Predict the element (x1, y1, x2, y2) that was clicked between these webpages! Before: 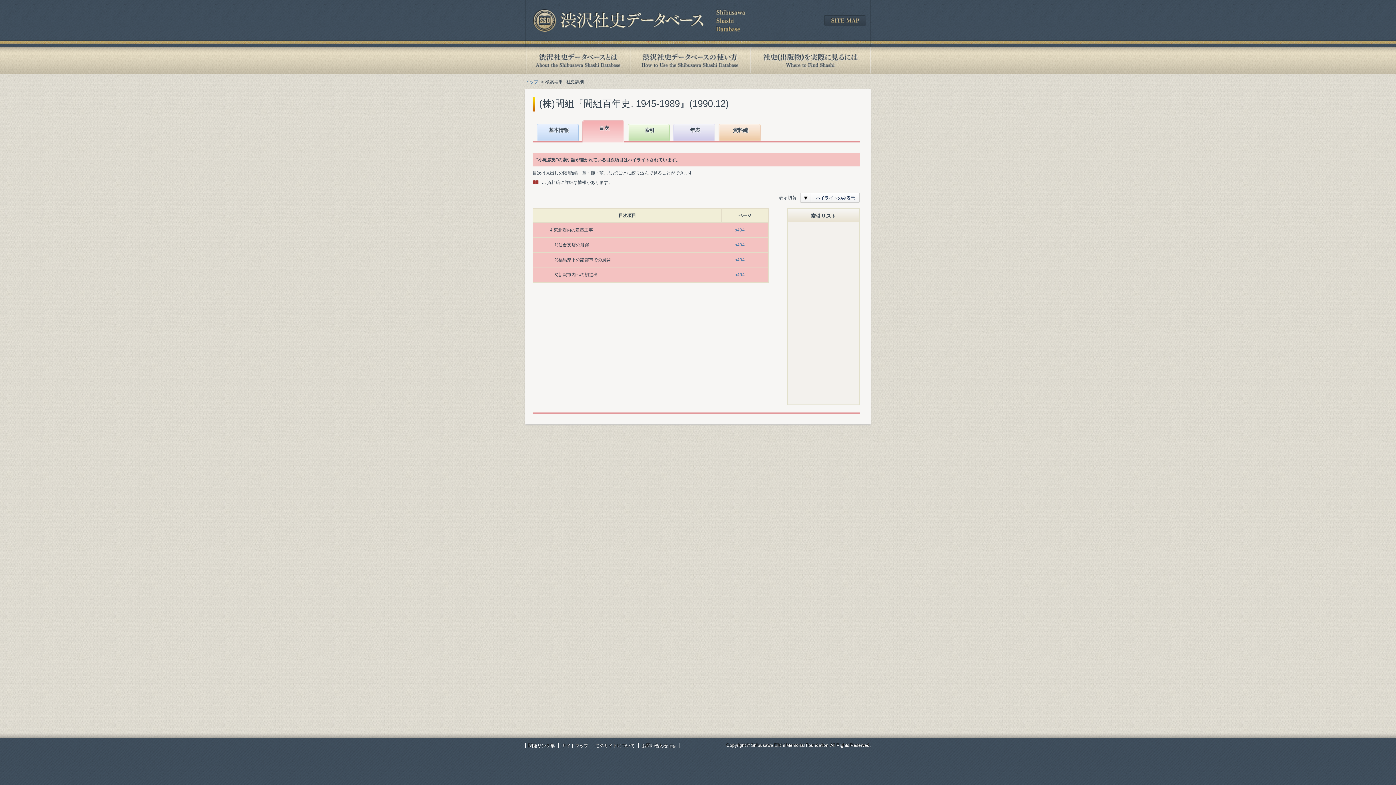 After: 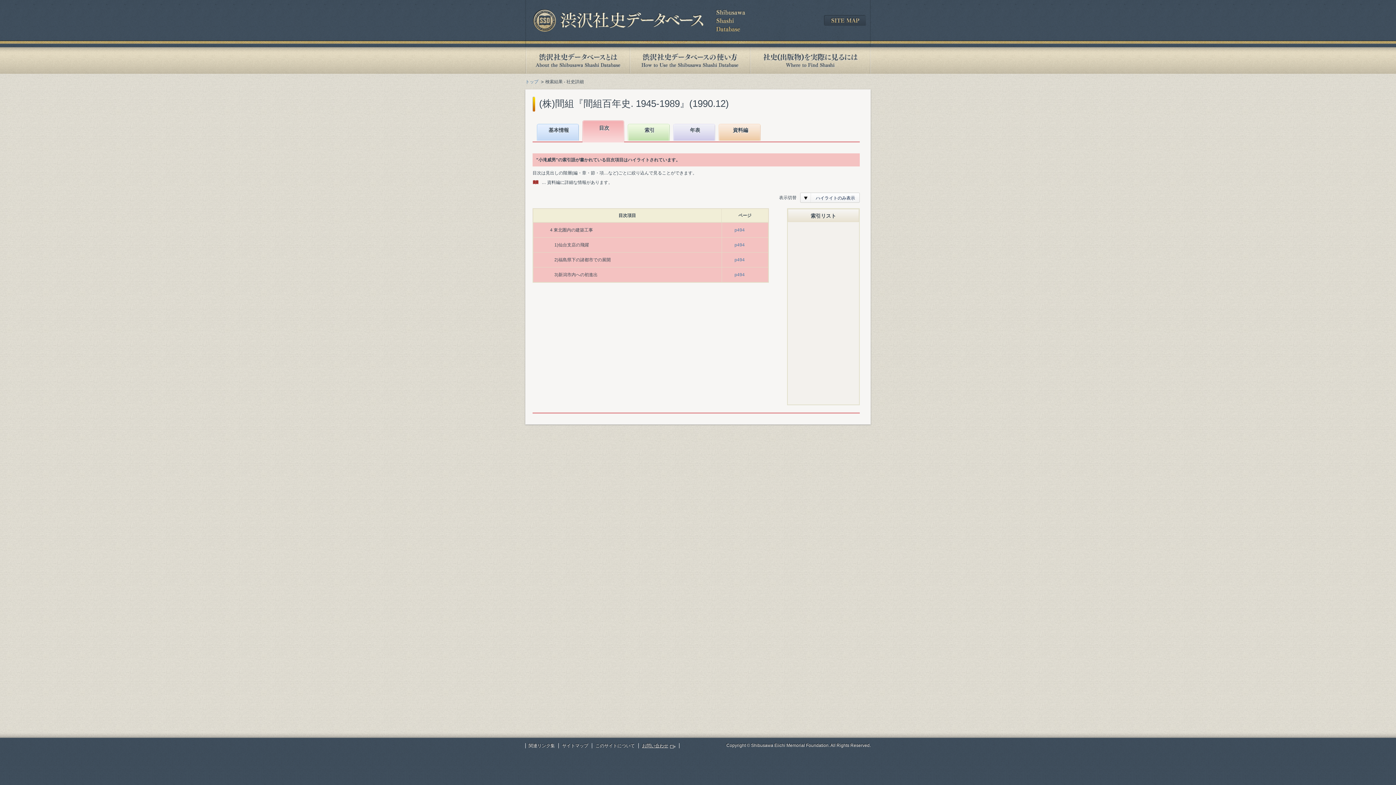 Action: bbox: (642, 743, 675, 748) label: お問い合わせ